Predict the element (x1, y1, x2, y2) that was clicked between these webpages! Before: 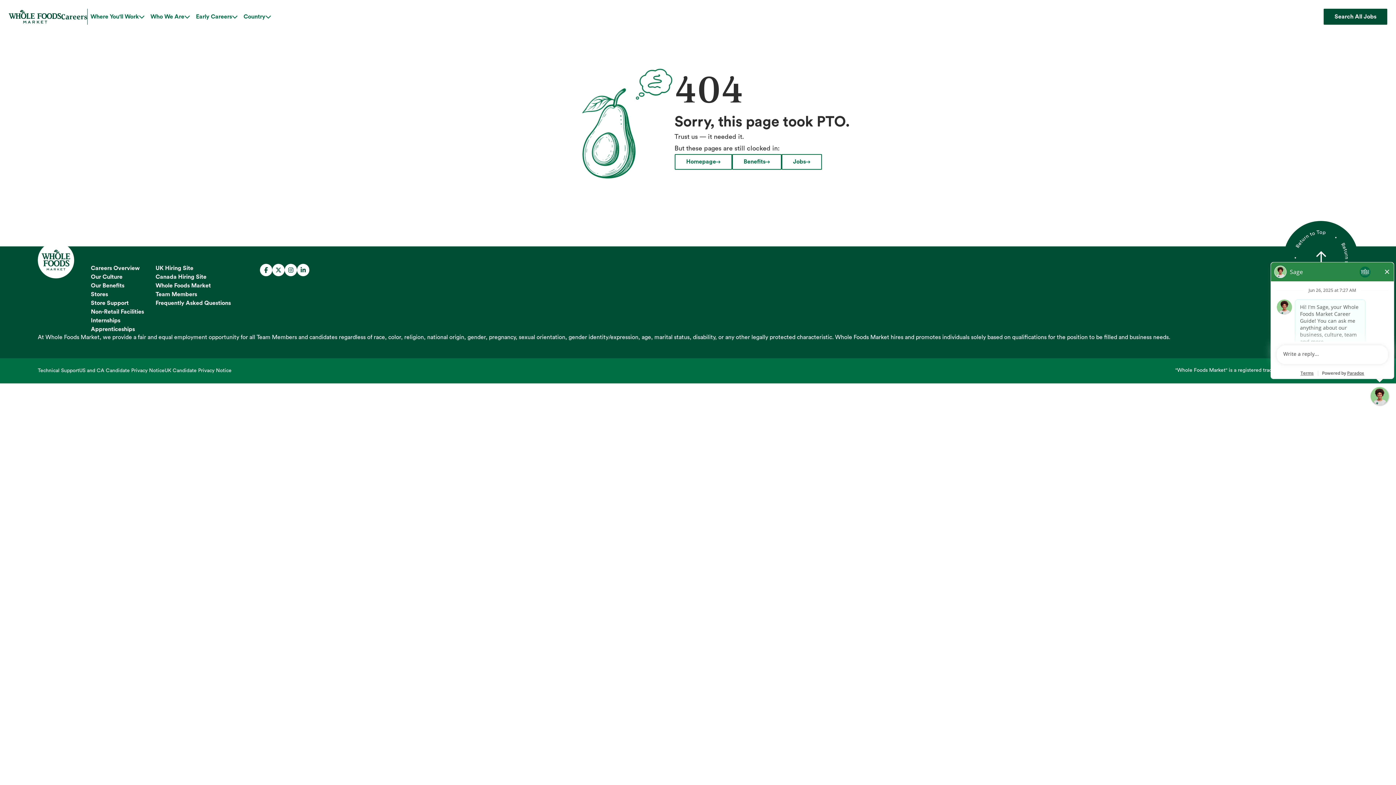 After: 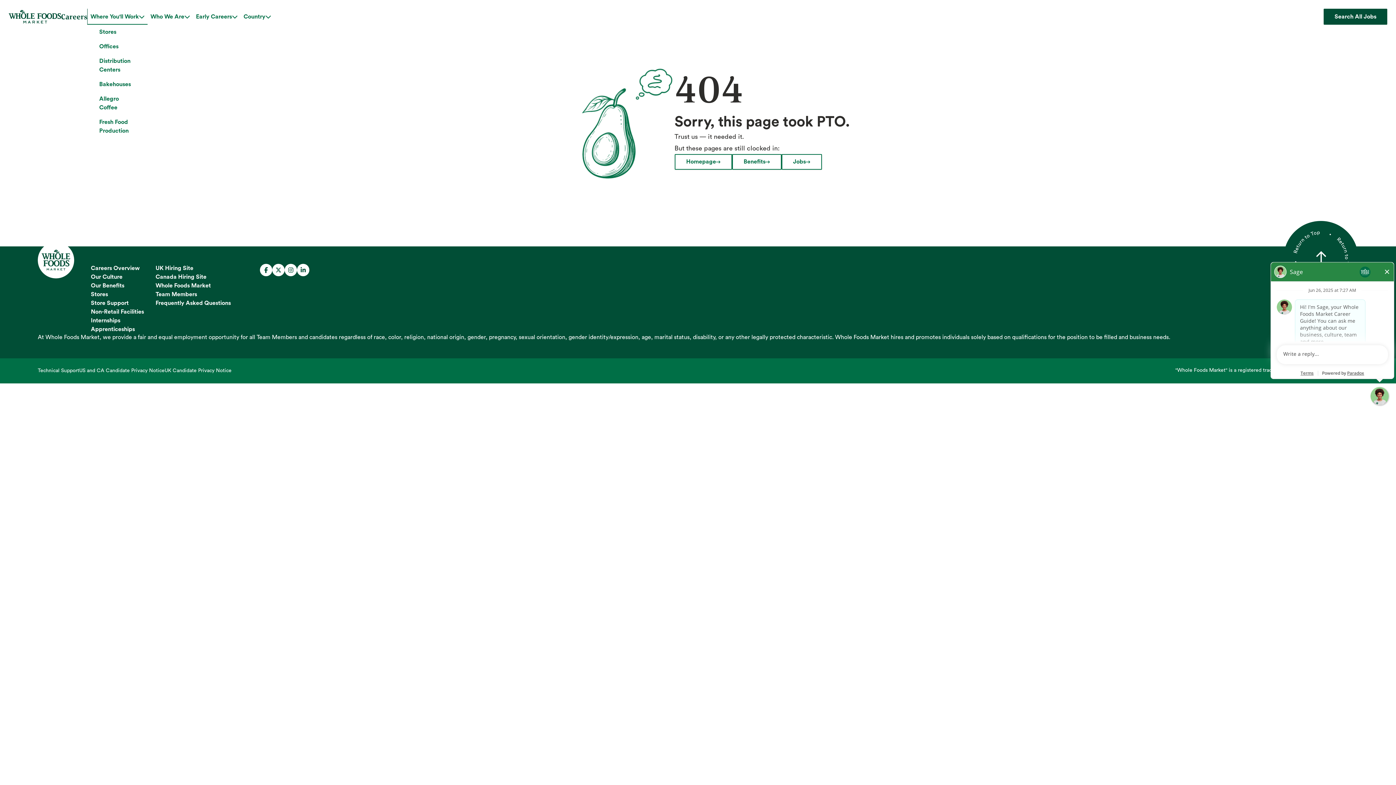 Action: bbox: (87, 8, 147, 24) label: Where You'll Work